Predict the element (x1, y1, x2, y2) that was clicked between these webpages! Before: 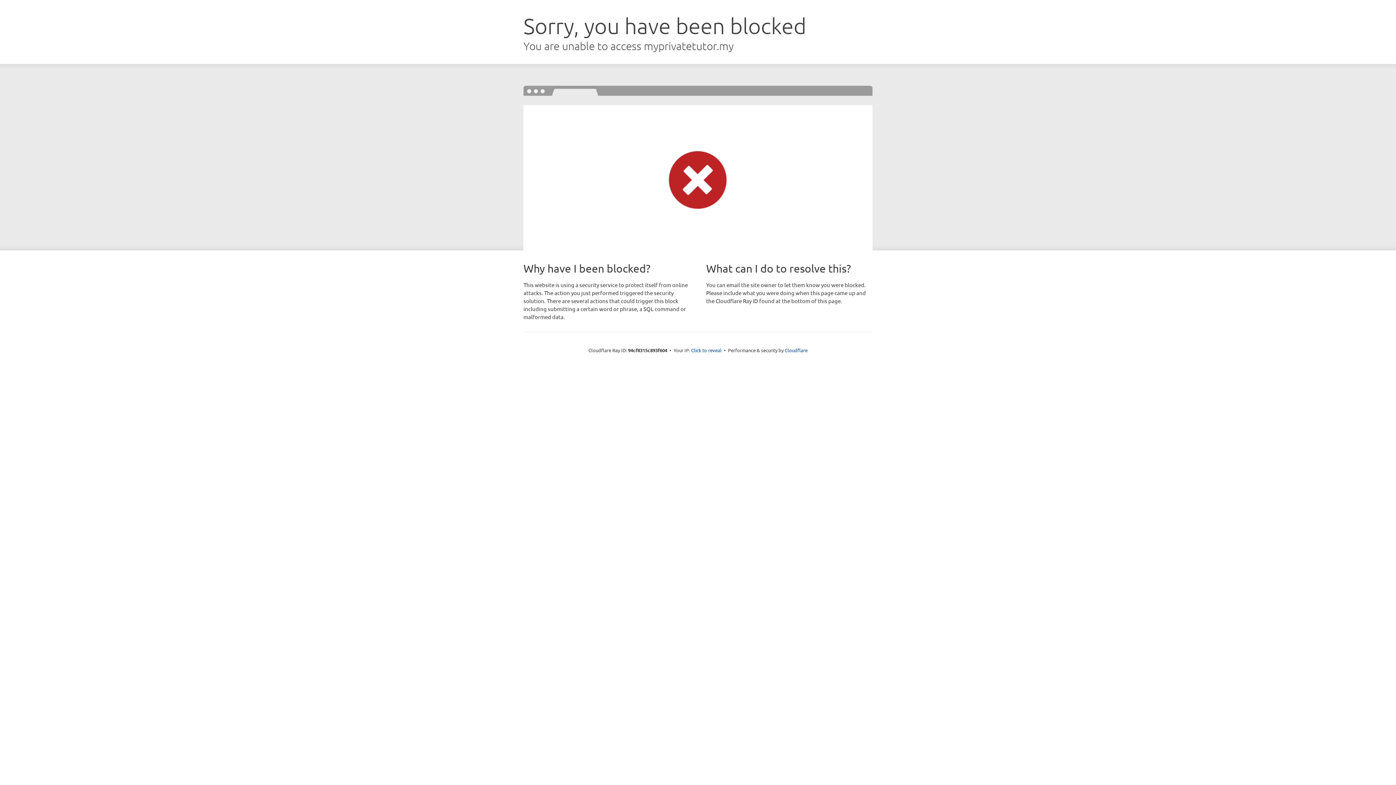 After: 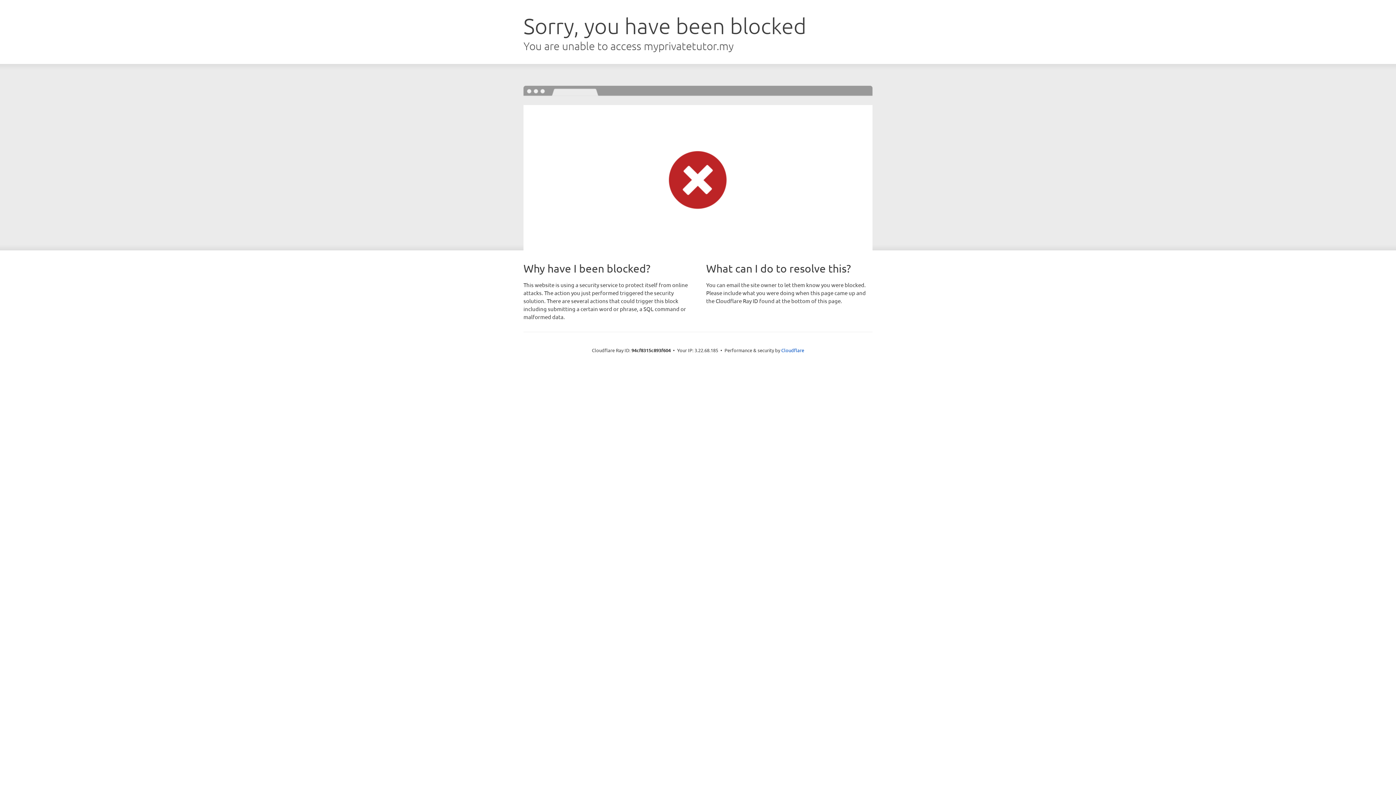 Action: bbox: (691, 346, 721, 353) label: Click to reveal